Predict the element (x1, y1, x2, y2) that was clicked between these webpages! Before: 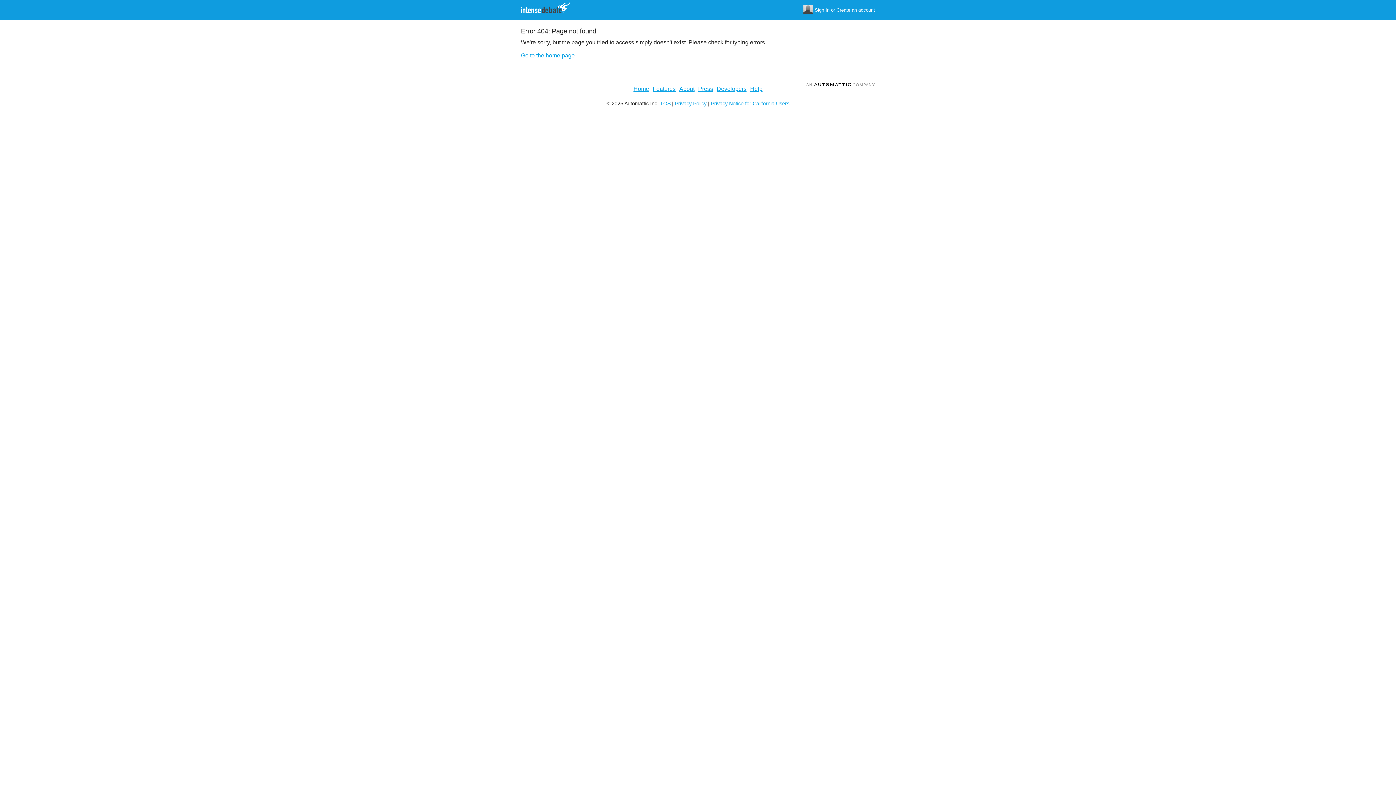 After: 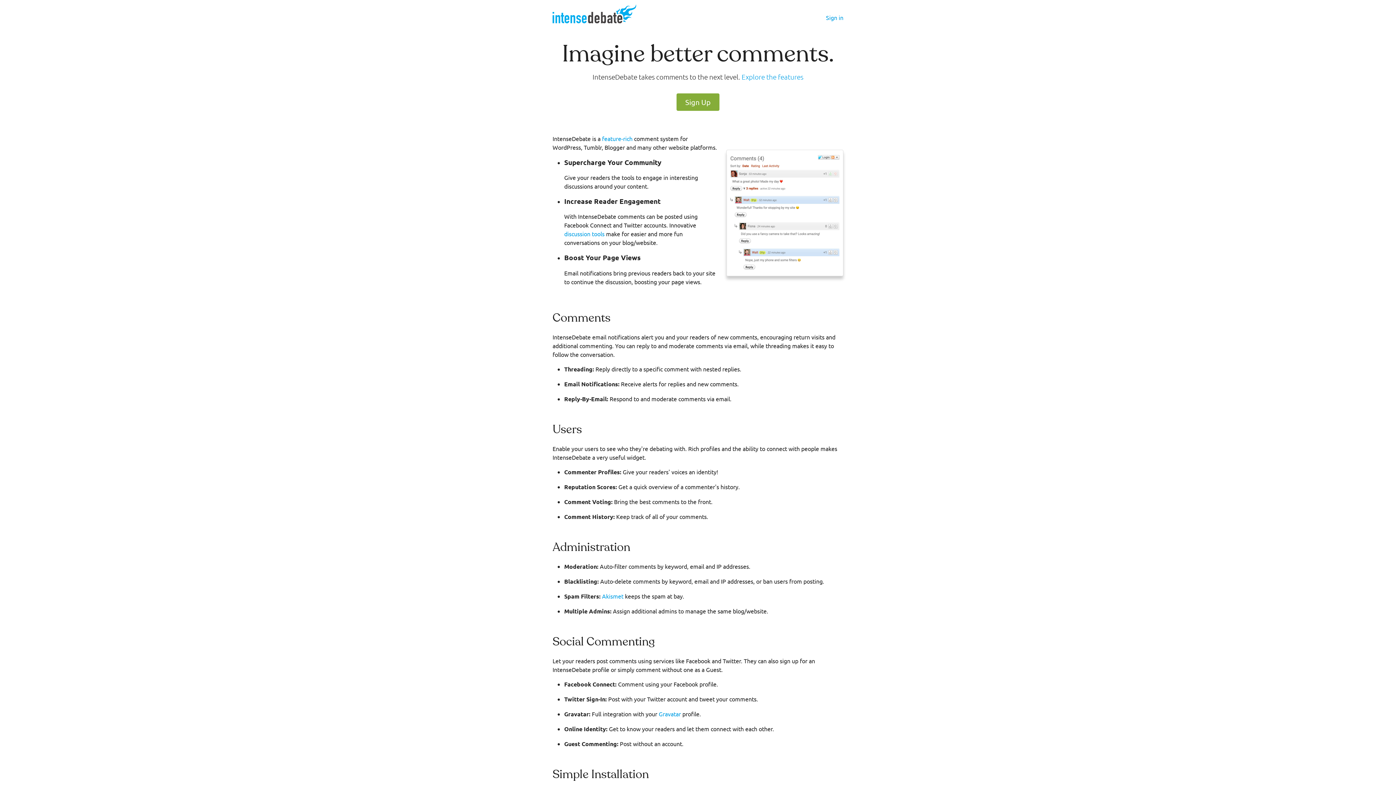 Action: label: Go to the home page bbox: (521, 52, 574, 58)